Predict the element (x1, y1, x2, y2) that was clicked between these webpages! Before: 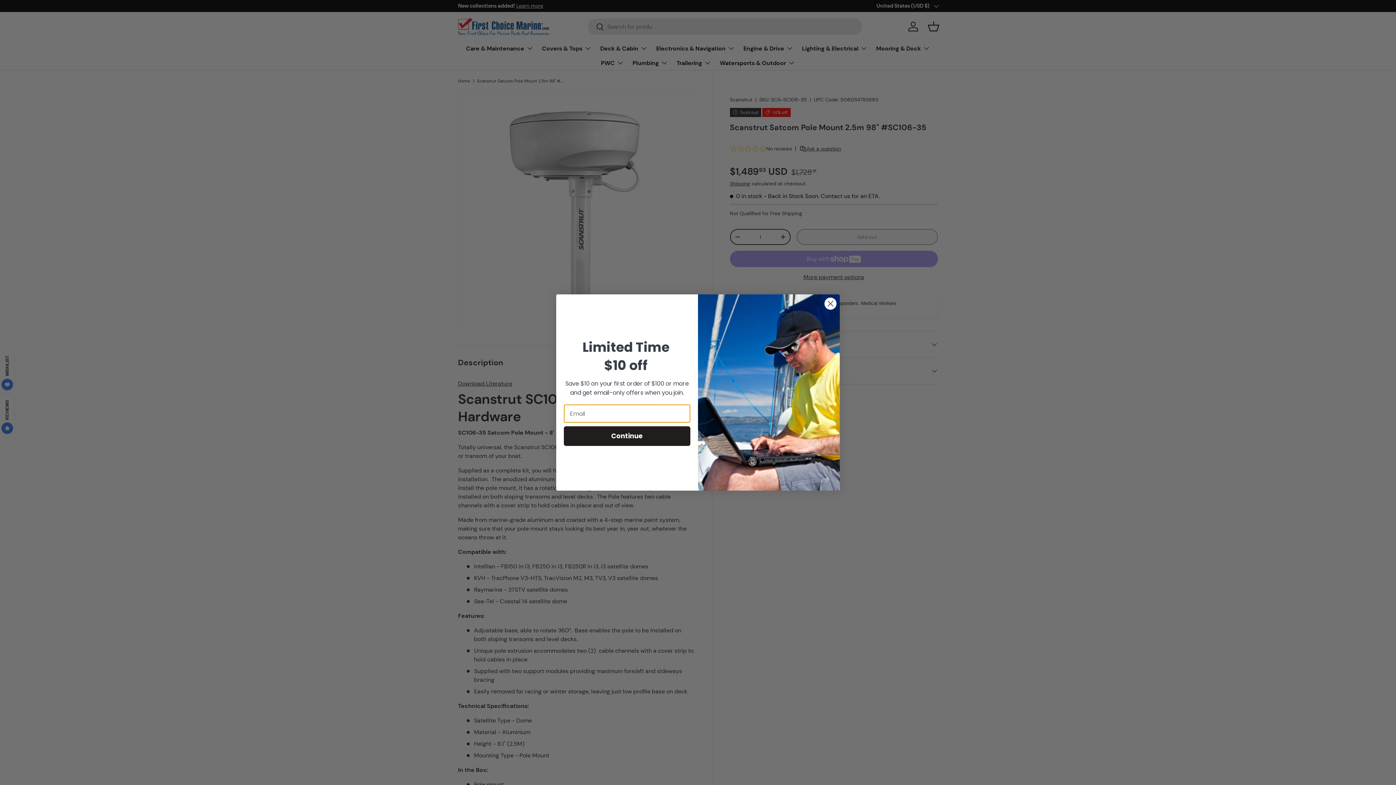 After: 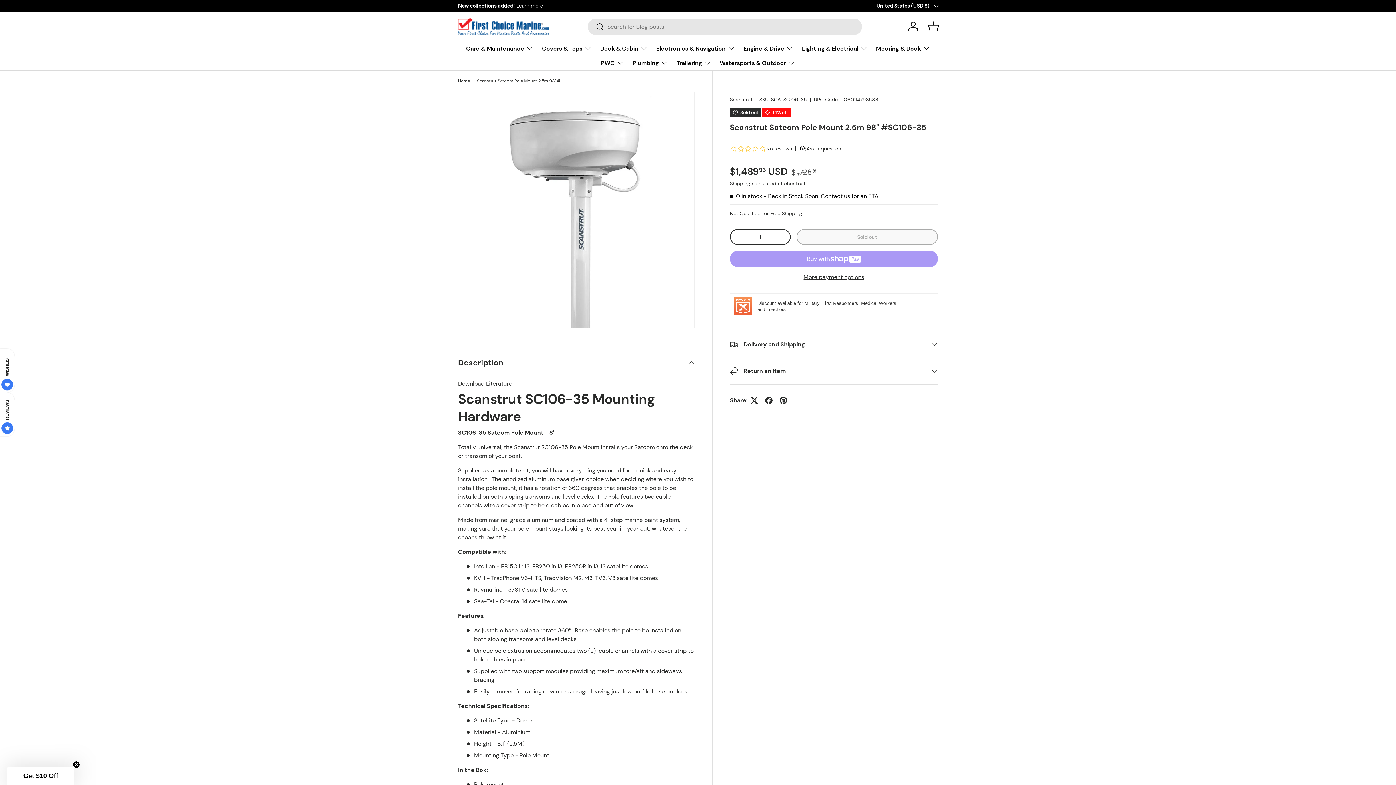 Action: bbox: (824, 297, 837, 310) label: Close dialog